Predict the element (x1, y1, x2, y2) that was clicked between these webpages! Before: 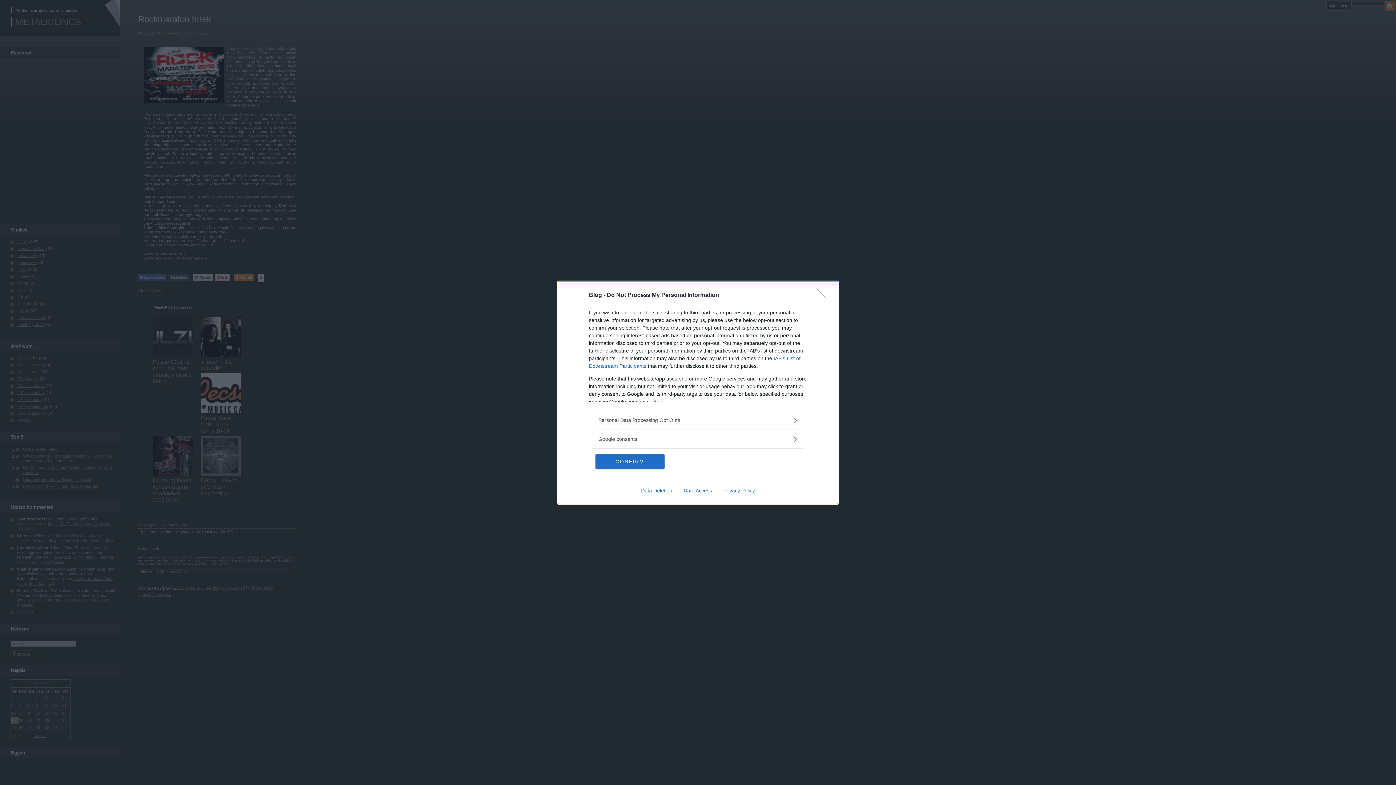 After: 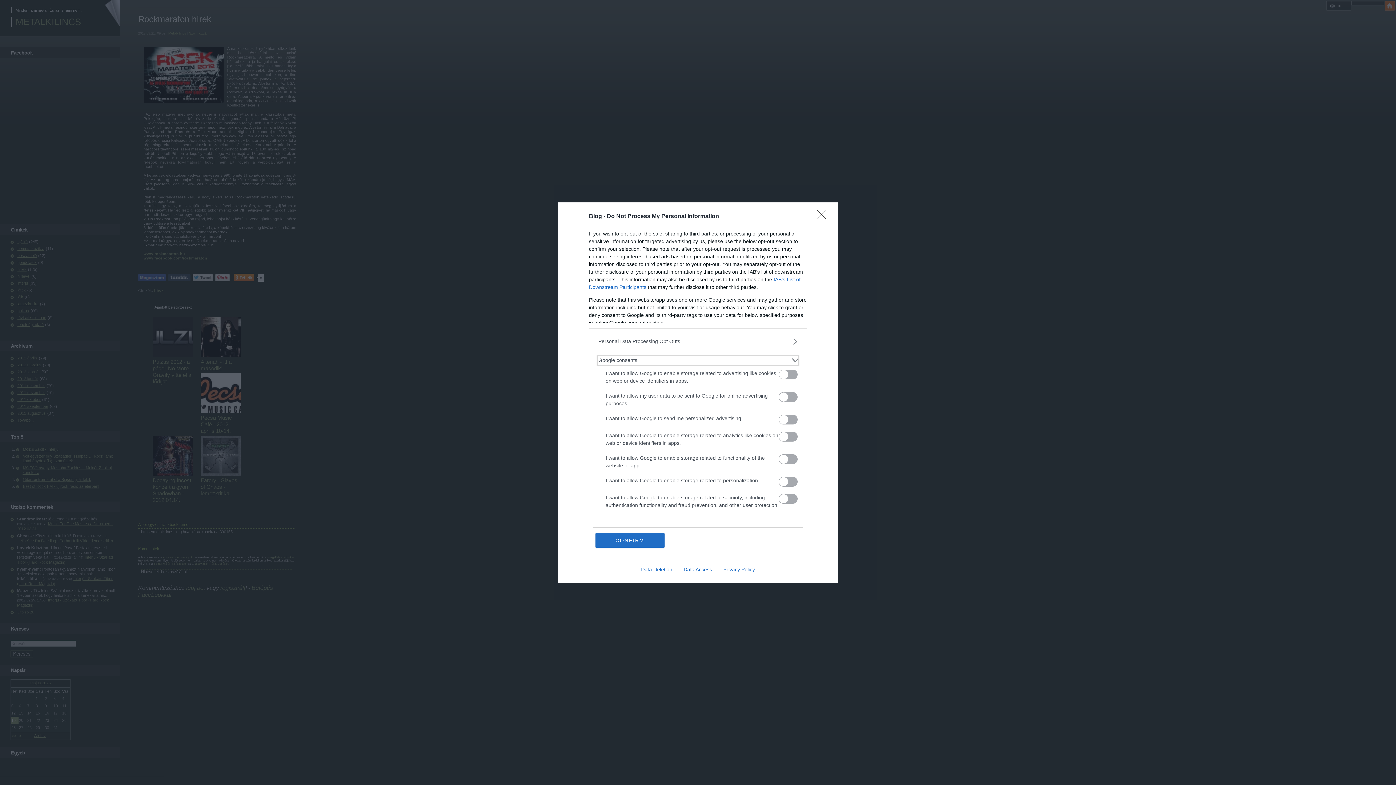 Action: bbox: (598, 435, 797, 443) label: Google consents